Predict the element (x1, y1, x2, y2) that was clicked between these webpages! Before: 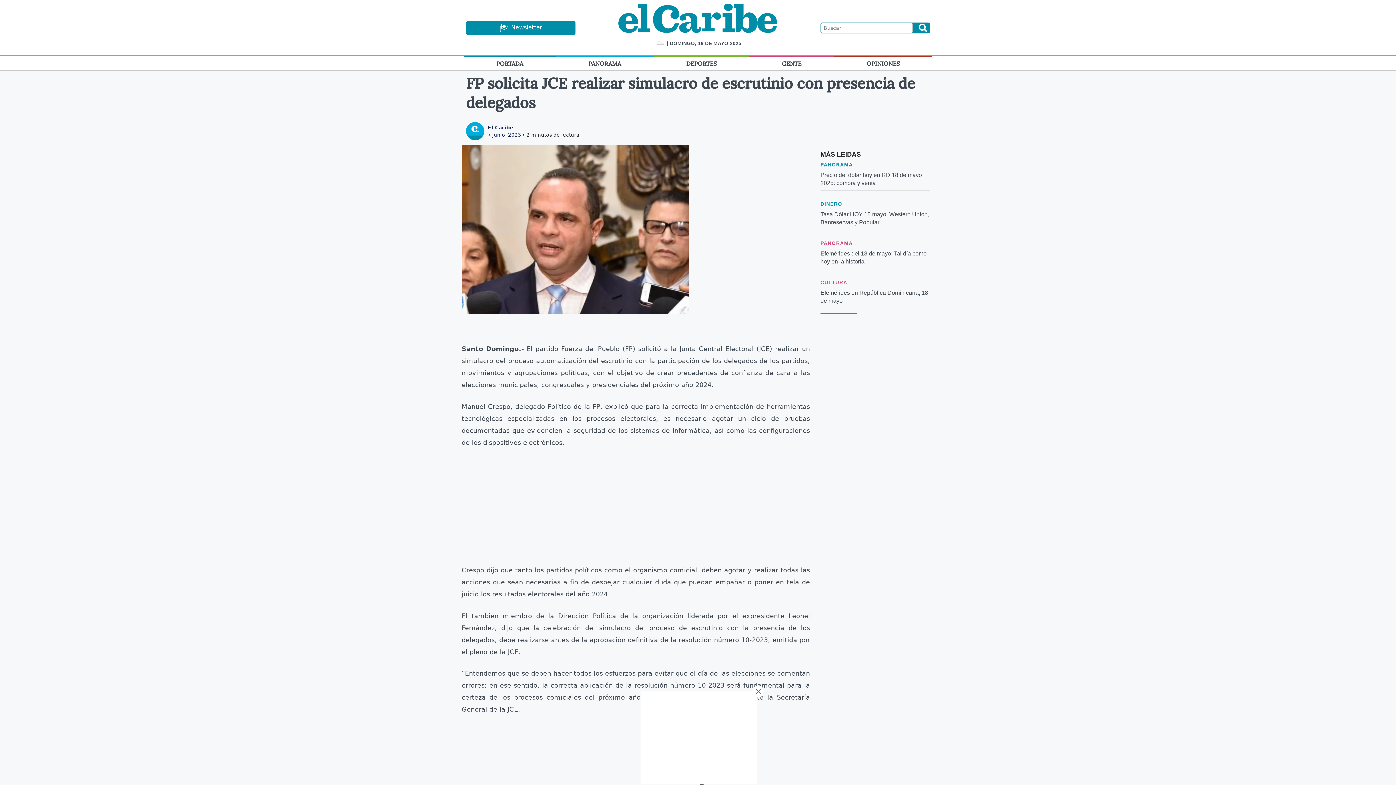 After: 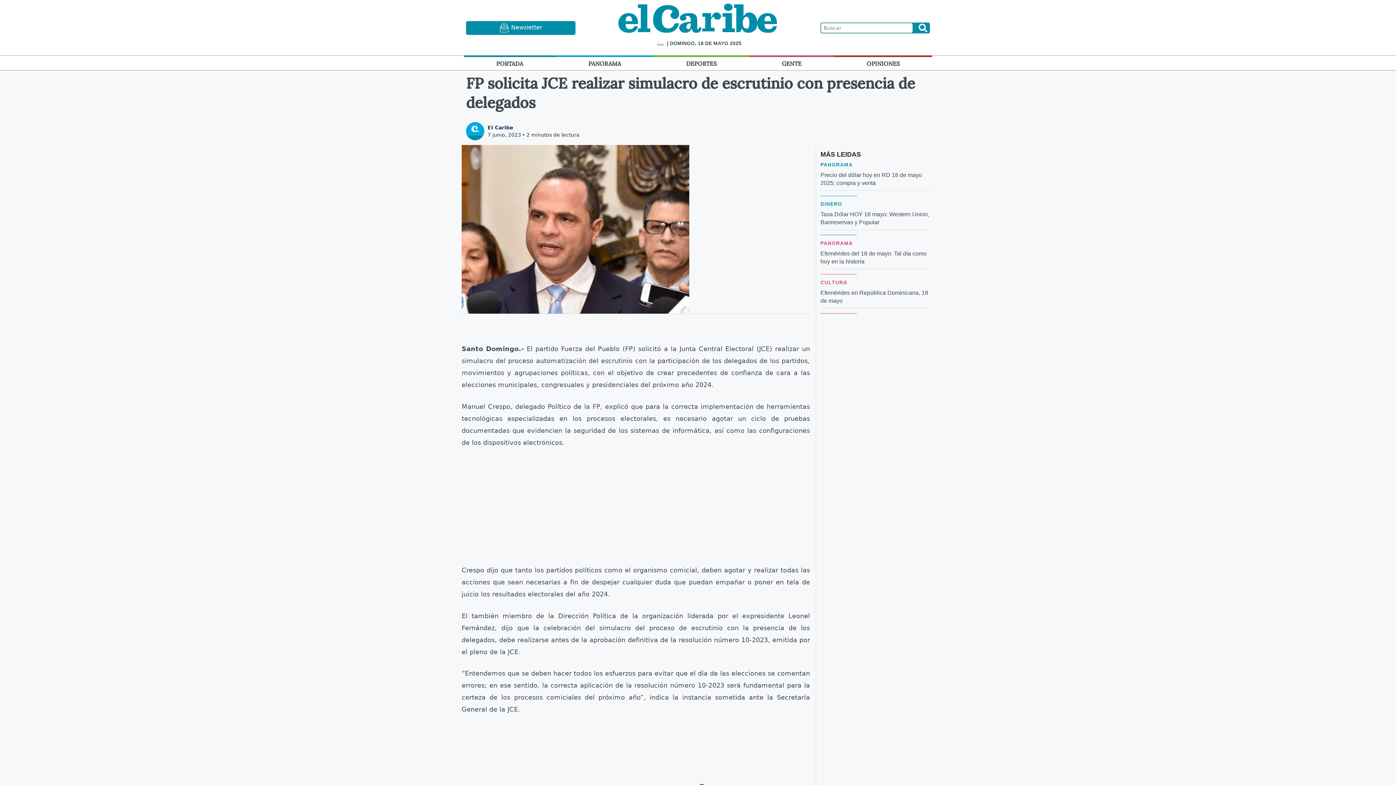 Action: bbox: (753, 685, 763, 697)